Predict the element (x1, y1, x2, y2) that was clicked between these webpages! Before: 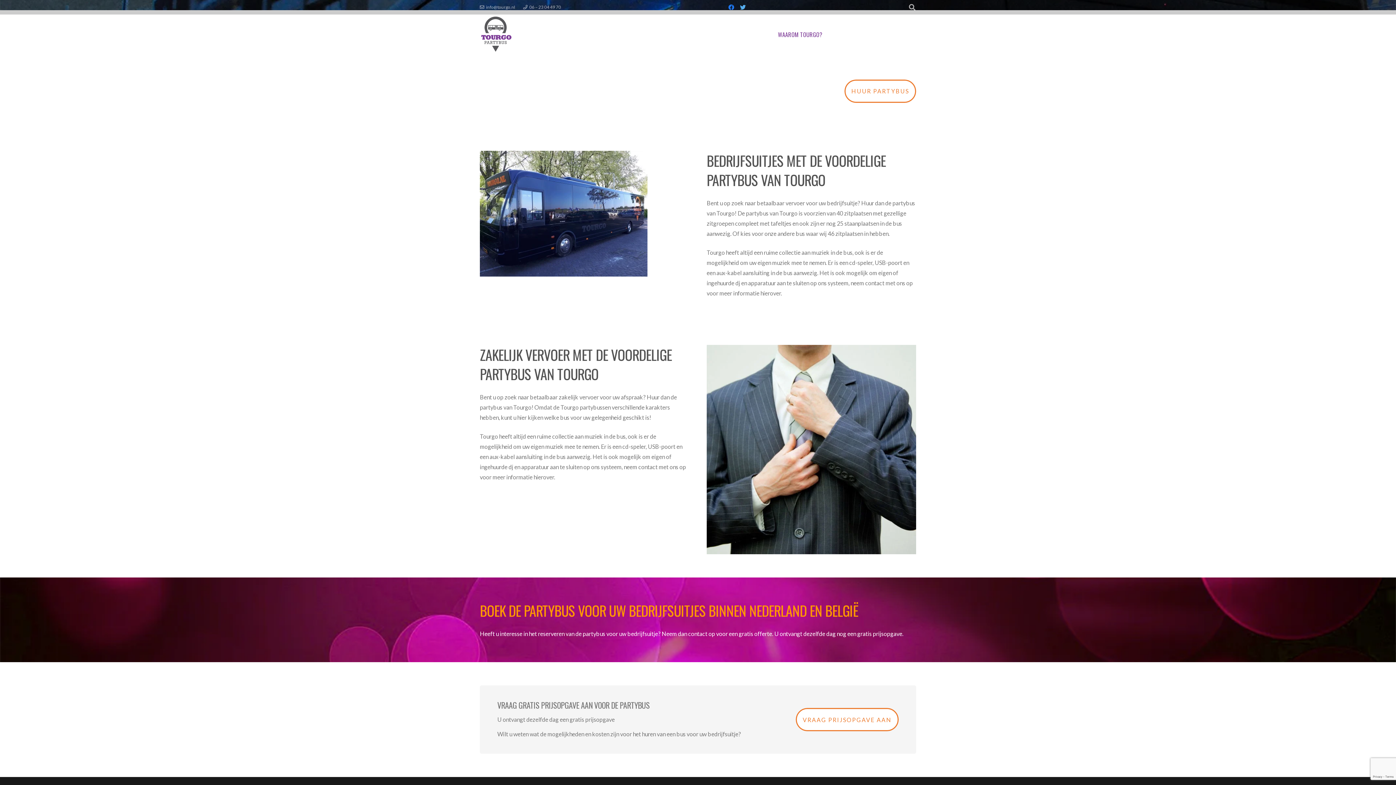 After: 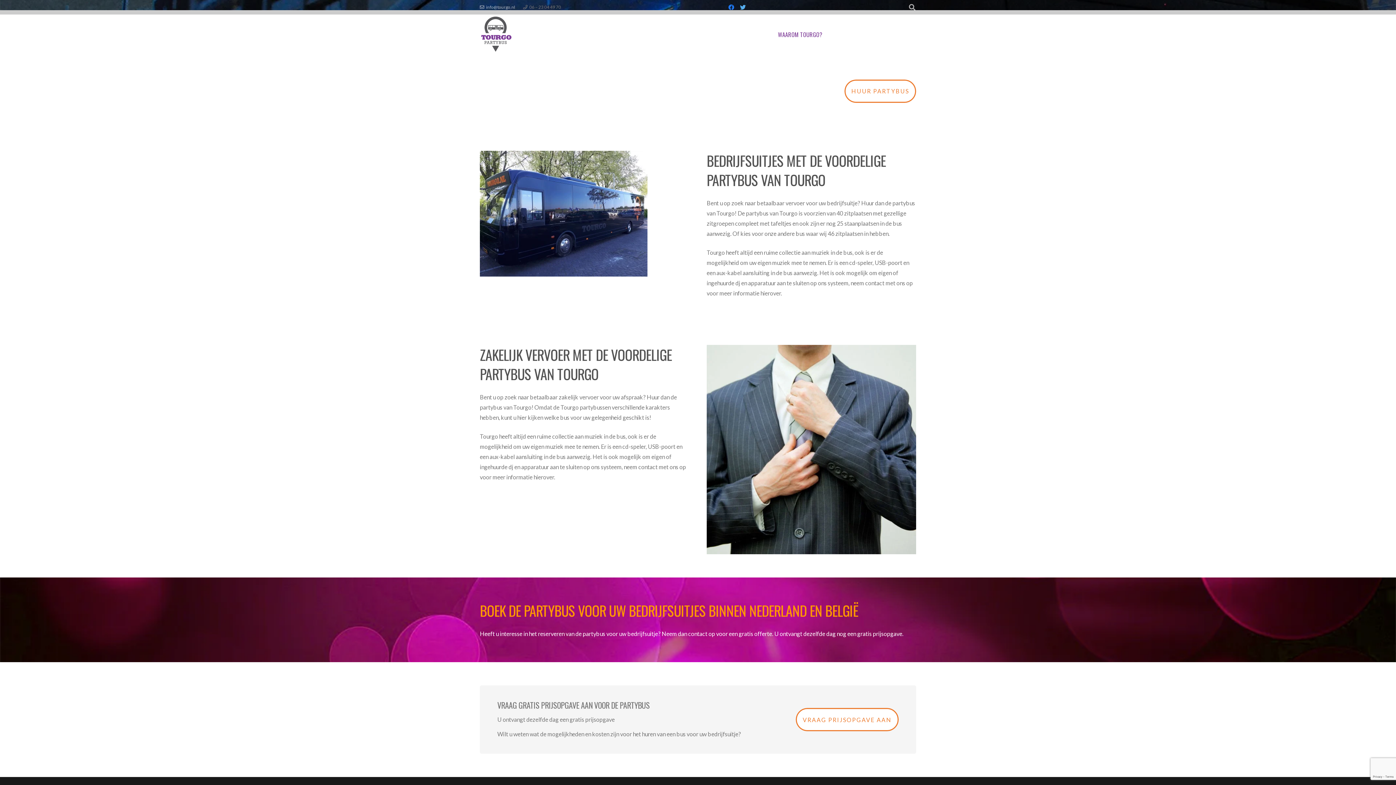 Action: bbox: (523, 4, 561, 9) label: 06 – 23 04 49 70